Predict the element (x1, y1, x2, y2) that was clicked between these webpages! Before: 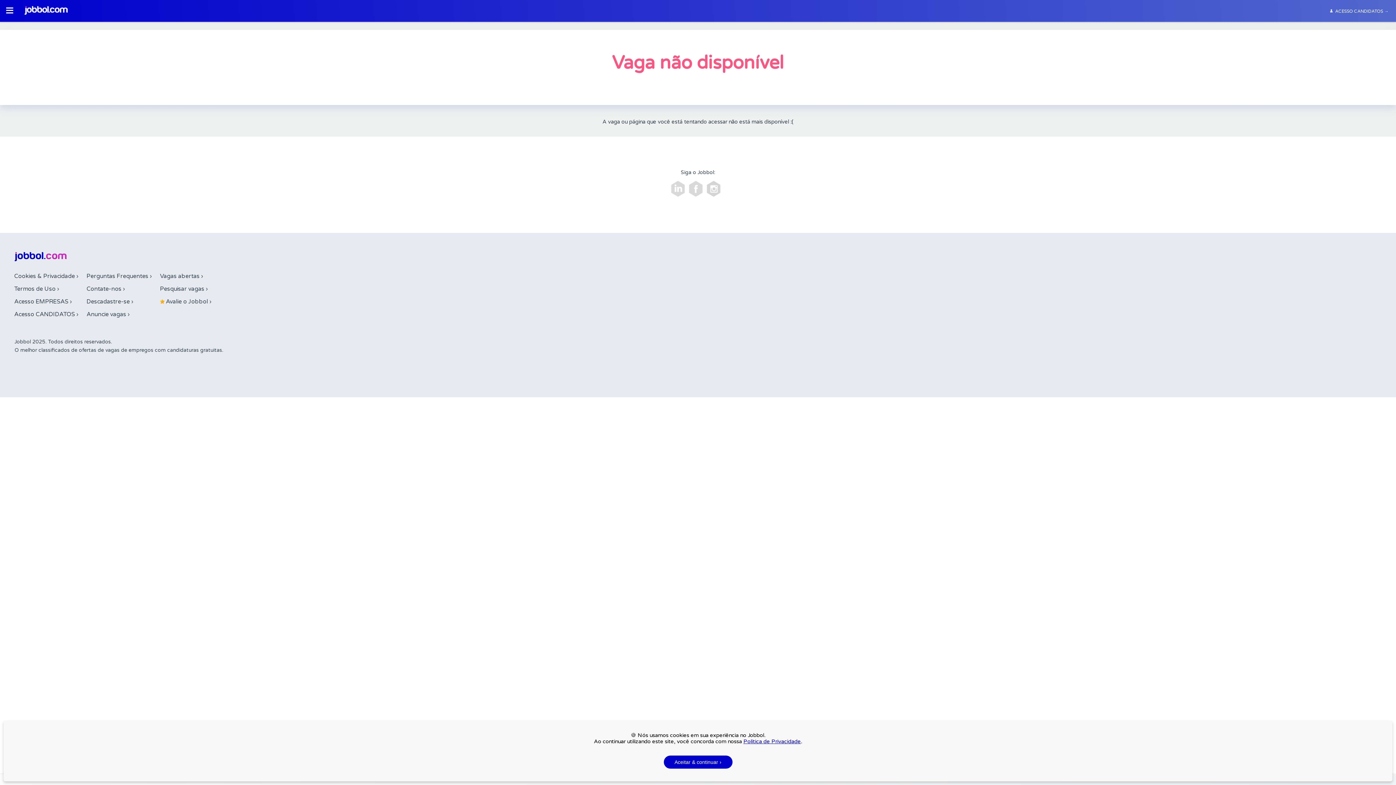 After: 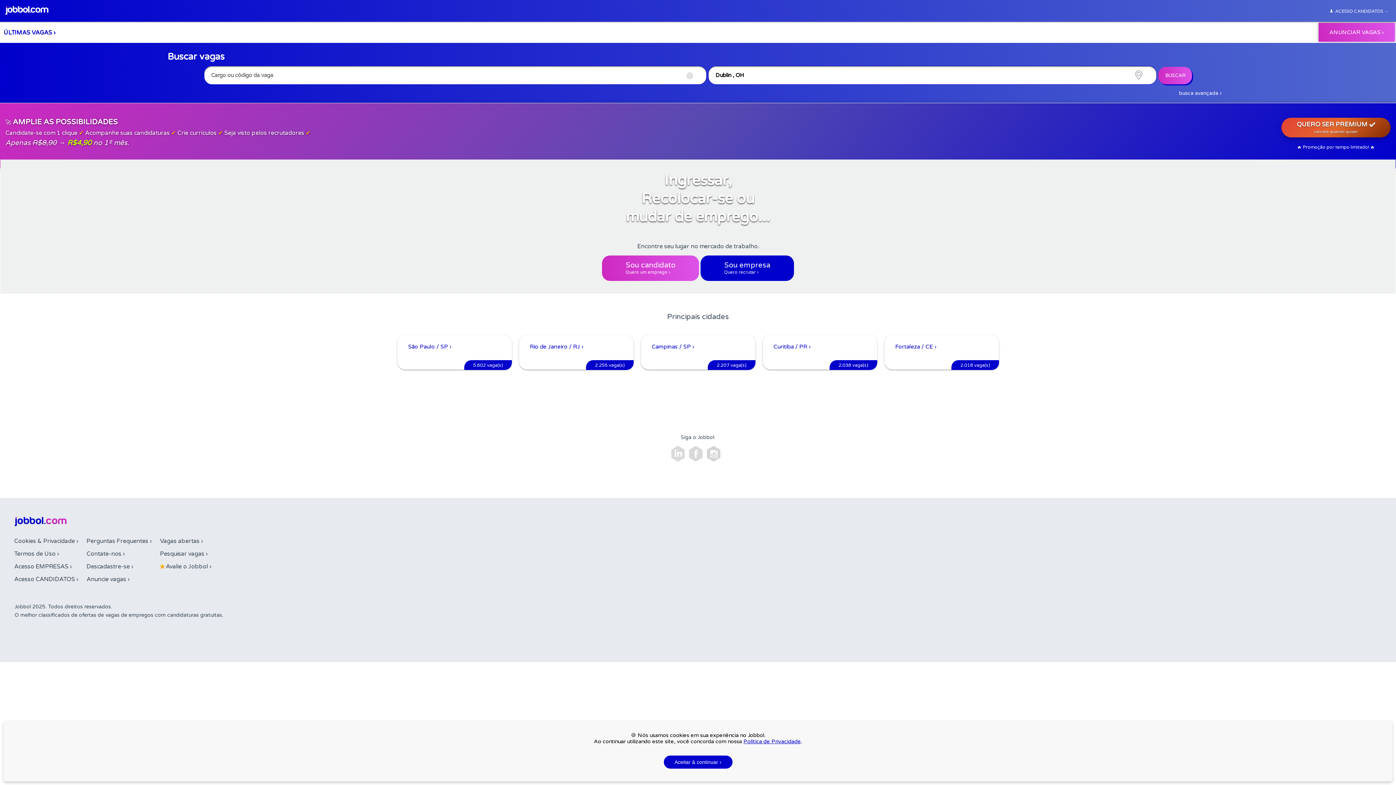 Action: bbox: (19, 12, 73, 19)